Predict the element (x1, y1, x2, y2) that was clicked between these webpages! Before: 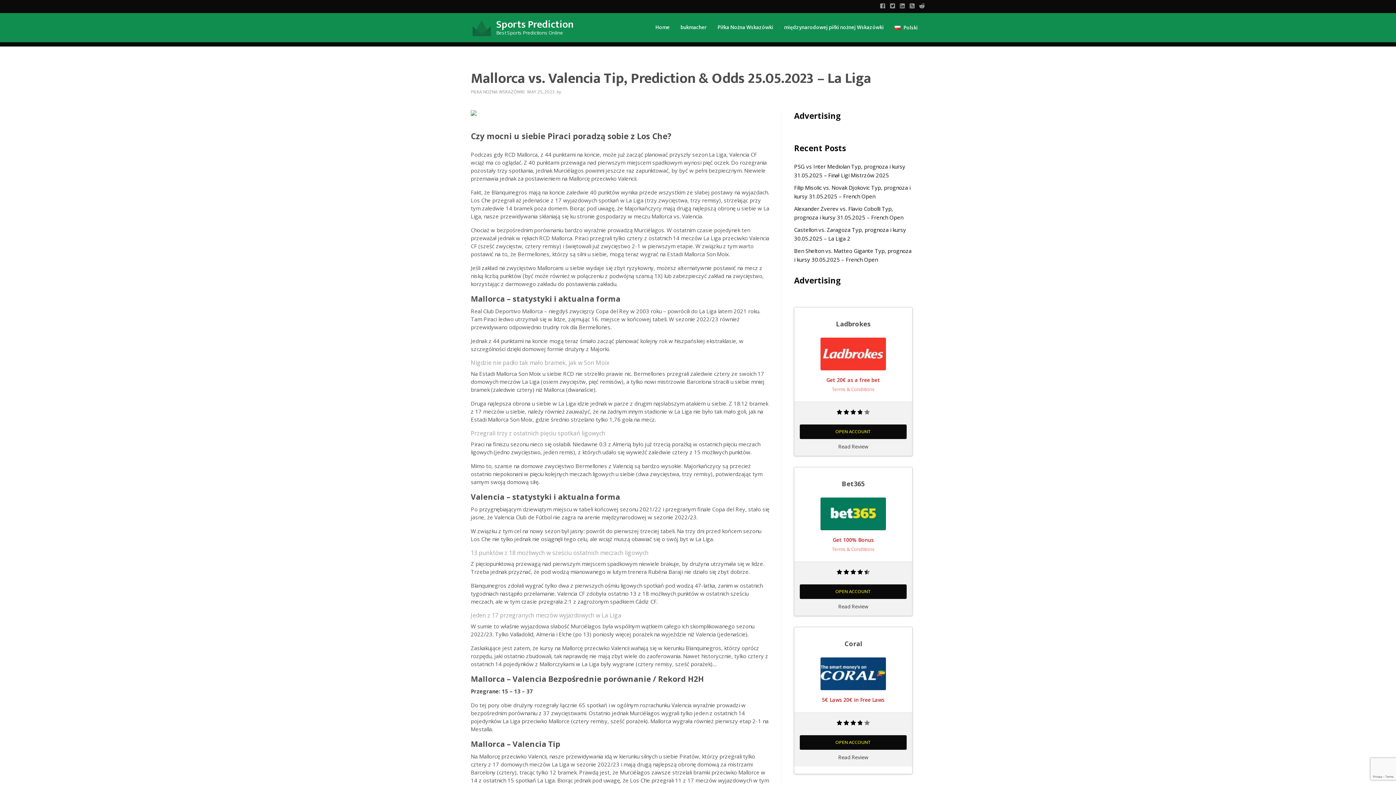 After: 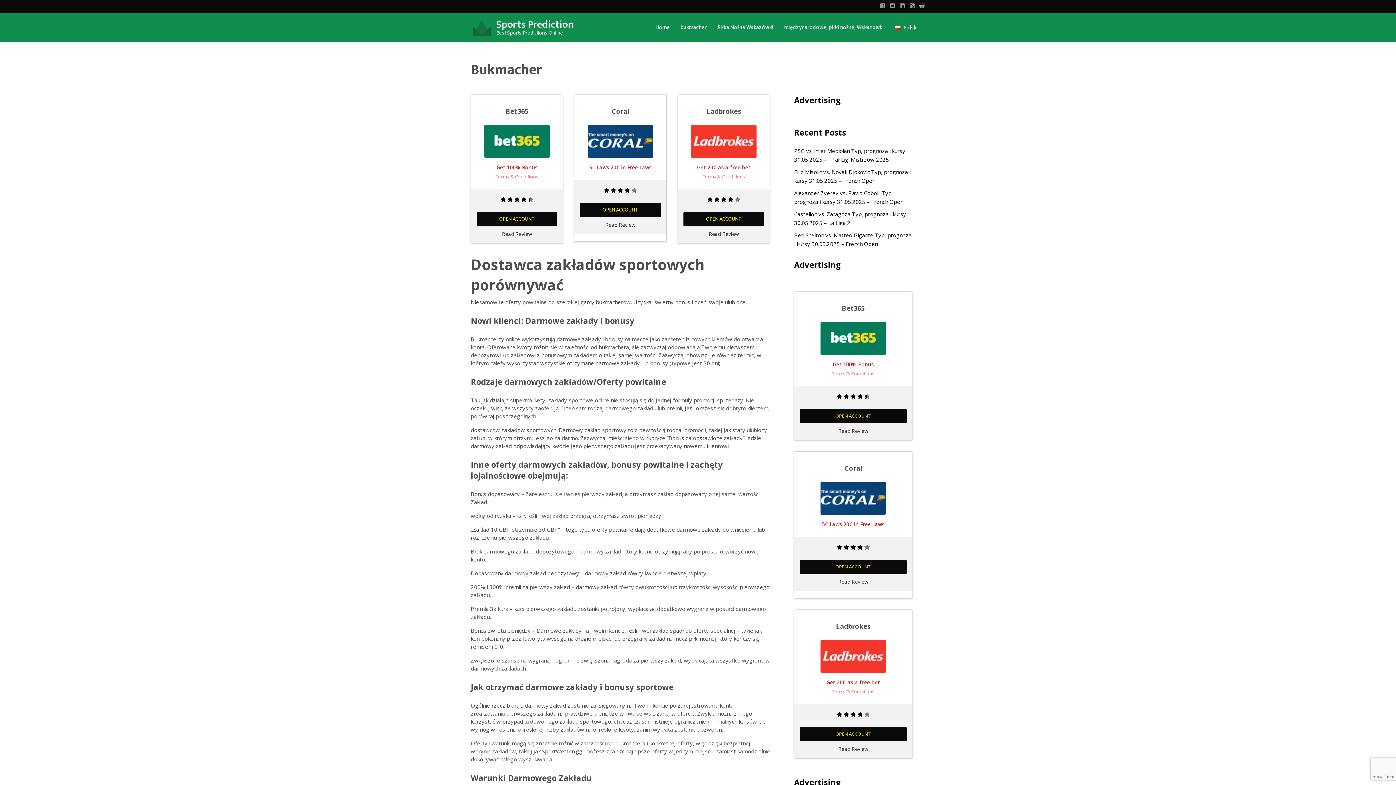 Action: label: bukmacher bbox: (675, 13, 712, 40)